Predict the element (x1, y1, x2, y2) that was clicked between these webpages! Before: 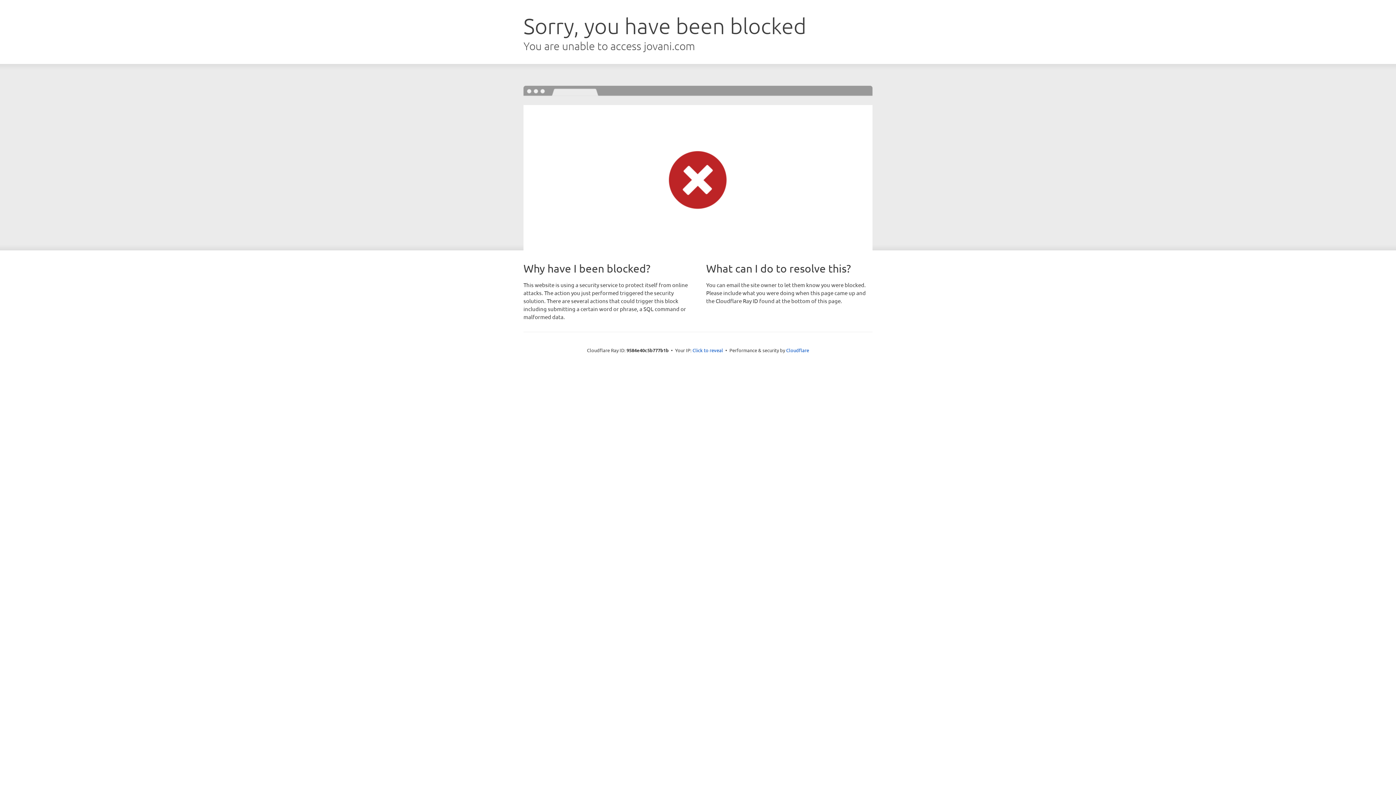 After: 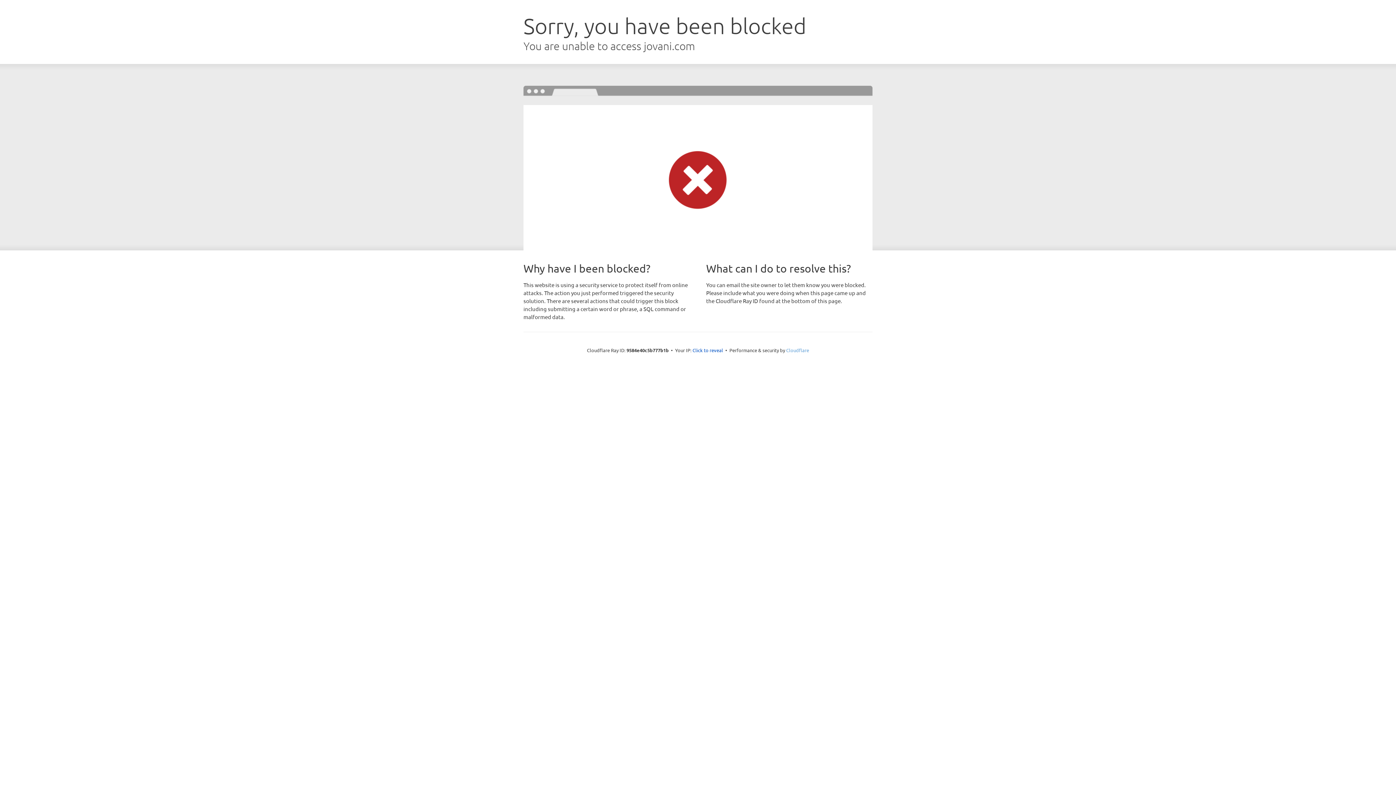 Action: label: Cloudflare bbox: (786, 347, 809, 353)